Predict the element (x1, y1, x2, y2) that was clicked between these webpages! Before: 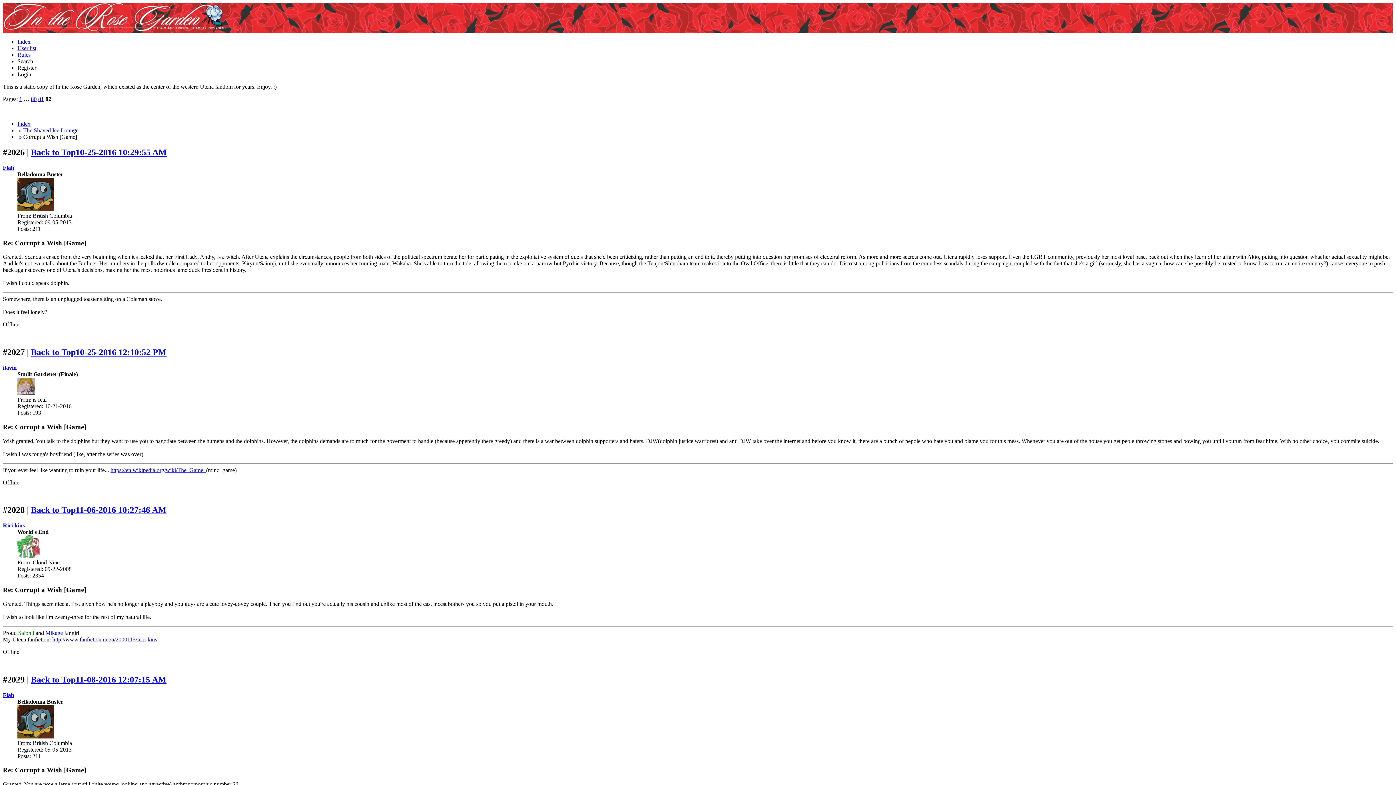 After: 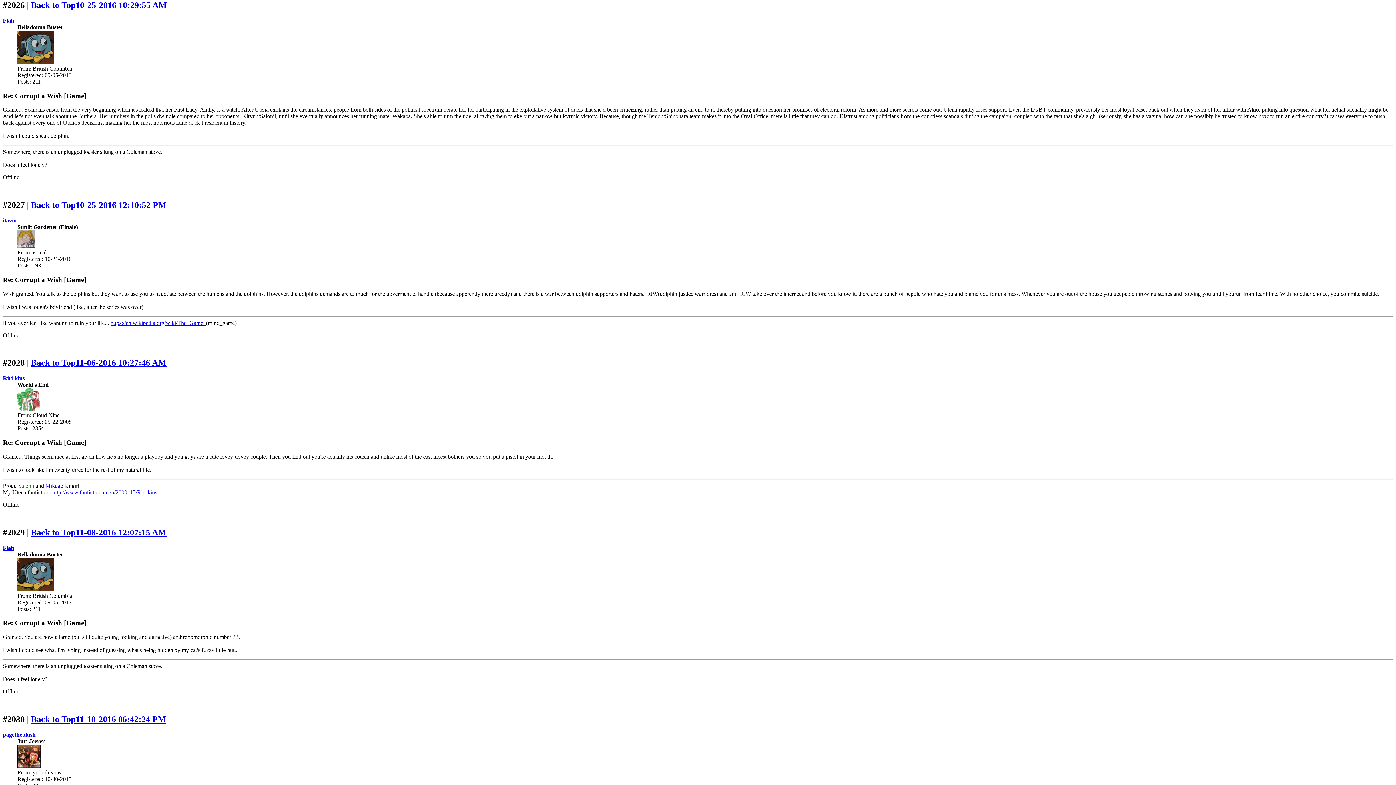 Action: bbox: (75, 147, 166, 157) label: 10-25-2016 10:29:55 AM